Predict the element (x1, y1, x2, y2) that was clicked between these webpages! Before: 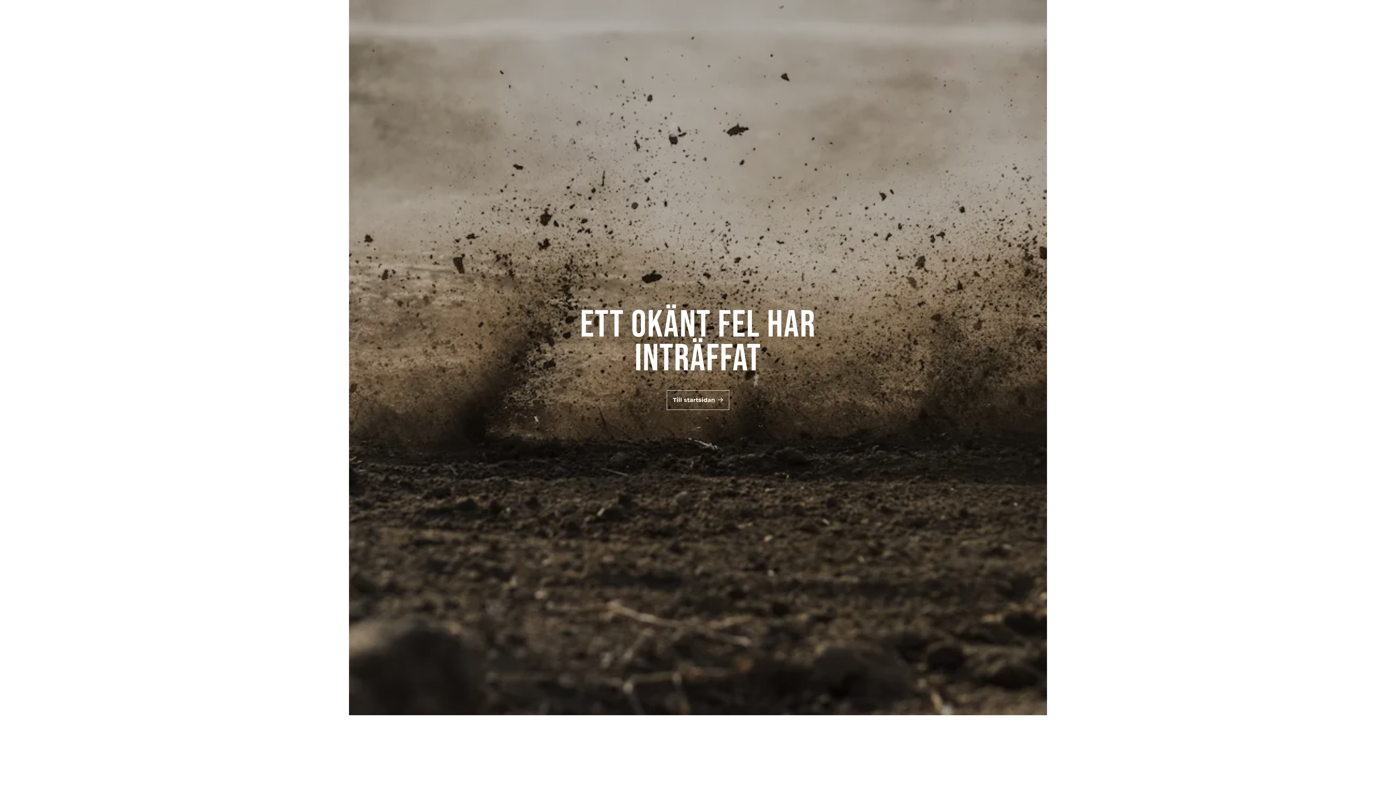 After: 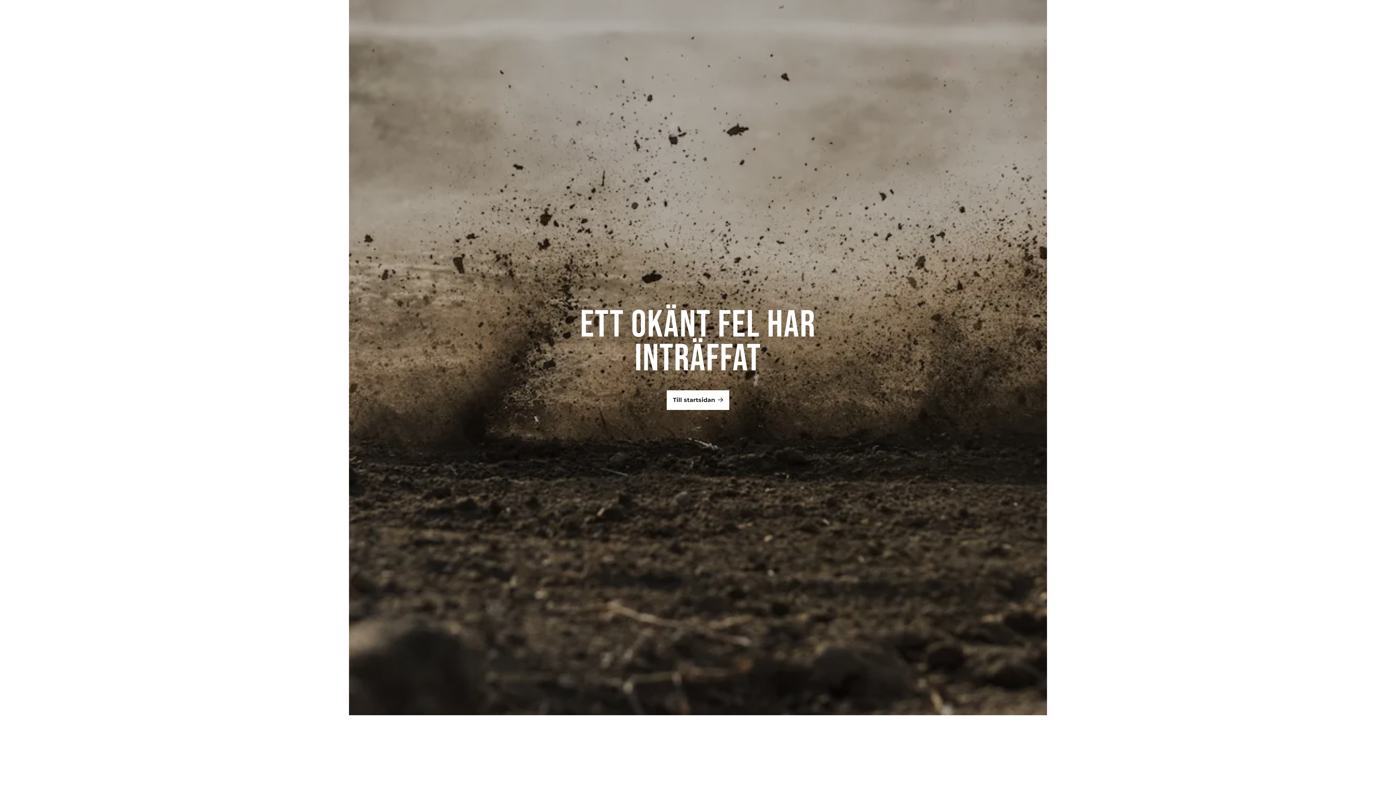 Action: bbox: (666, 390, 729, 410) label: Till startsidan